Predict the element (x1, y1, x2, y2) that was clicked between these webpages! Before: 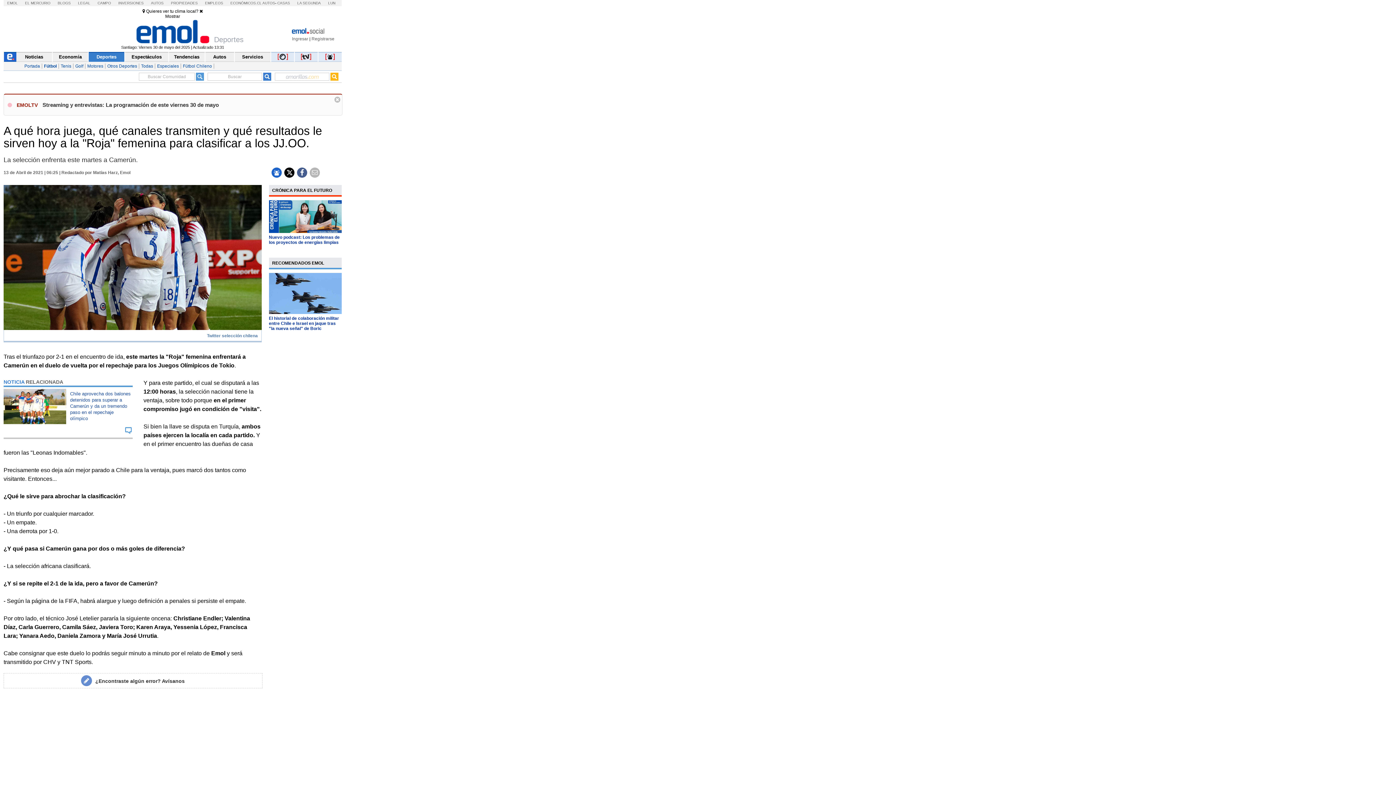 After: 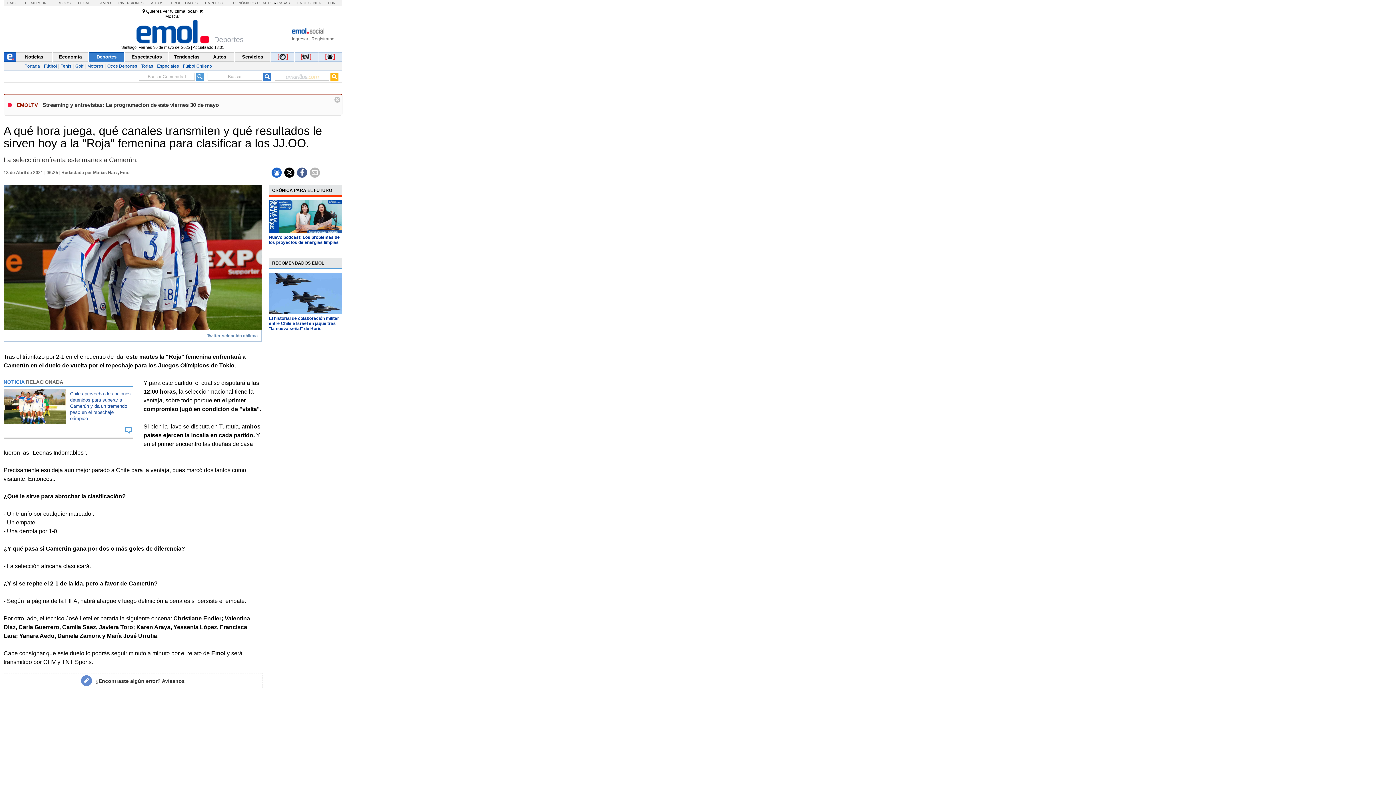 Action: label: LA SEGUNDA bbox: (297, 1, 320, 5)